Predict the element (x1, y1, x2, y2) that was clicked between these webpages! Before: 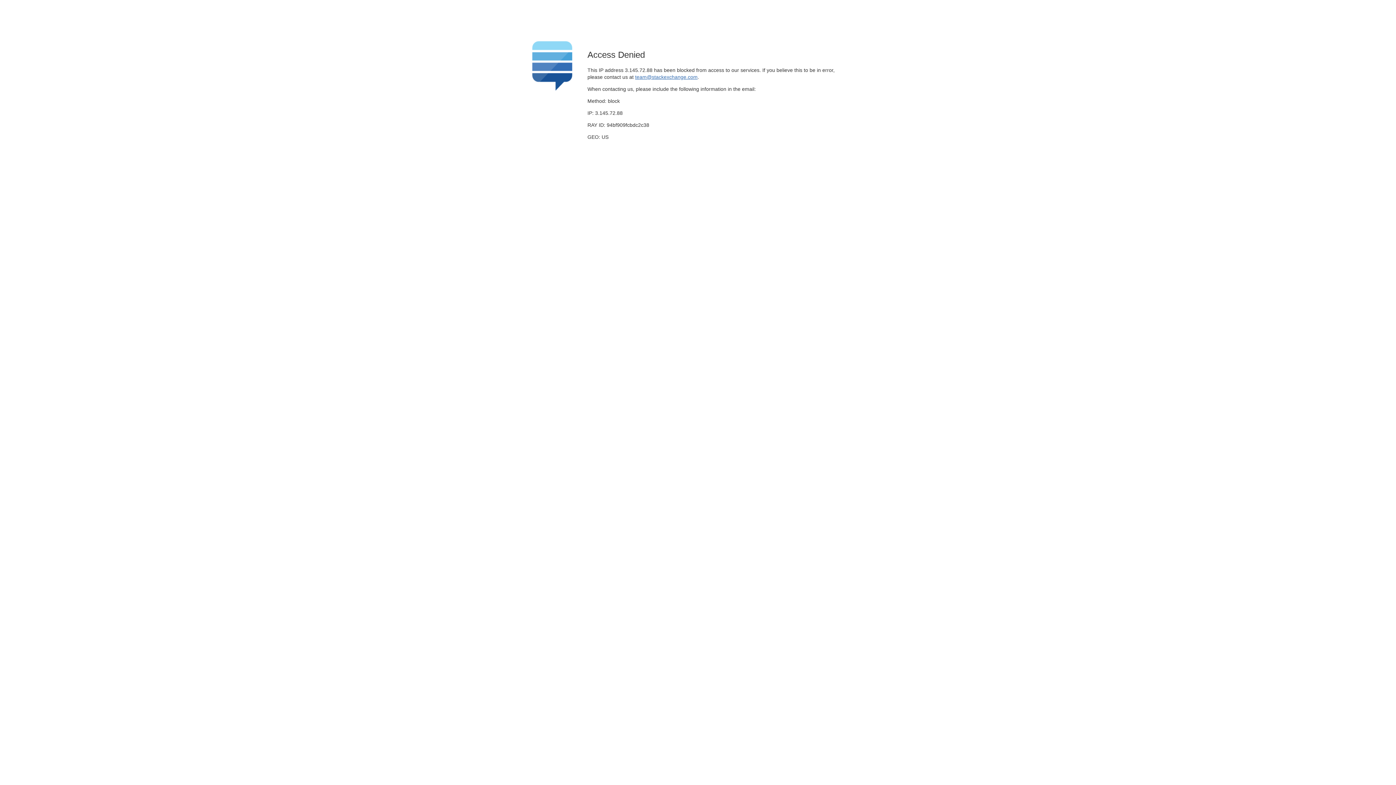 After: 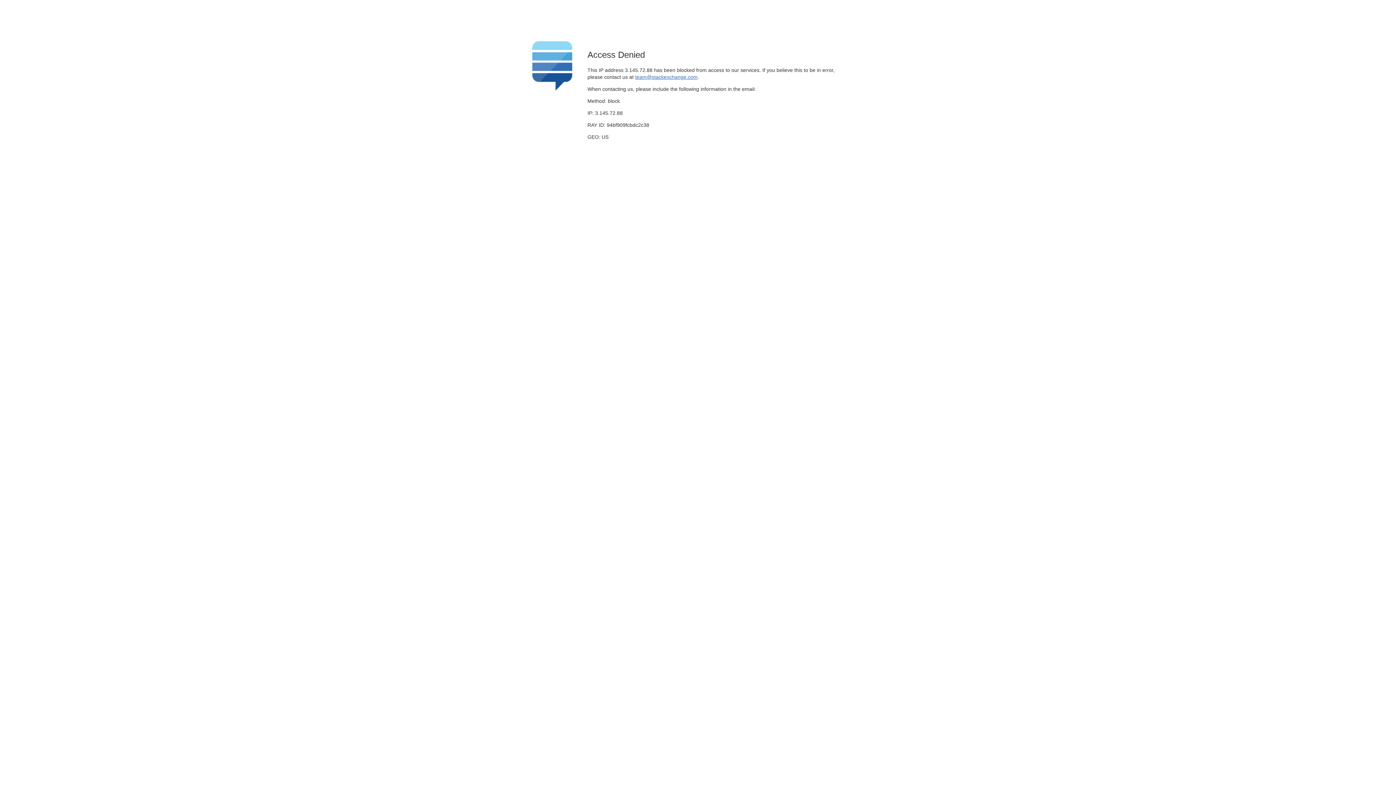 Action: label: team@stackexchange.com bbox: (635, 74, 697, 79)